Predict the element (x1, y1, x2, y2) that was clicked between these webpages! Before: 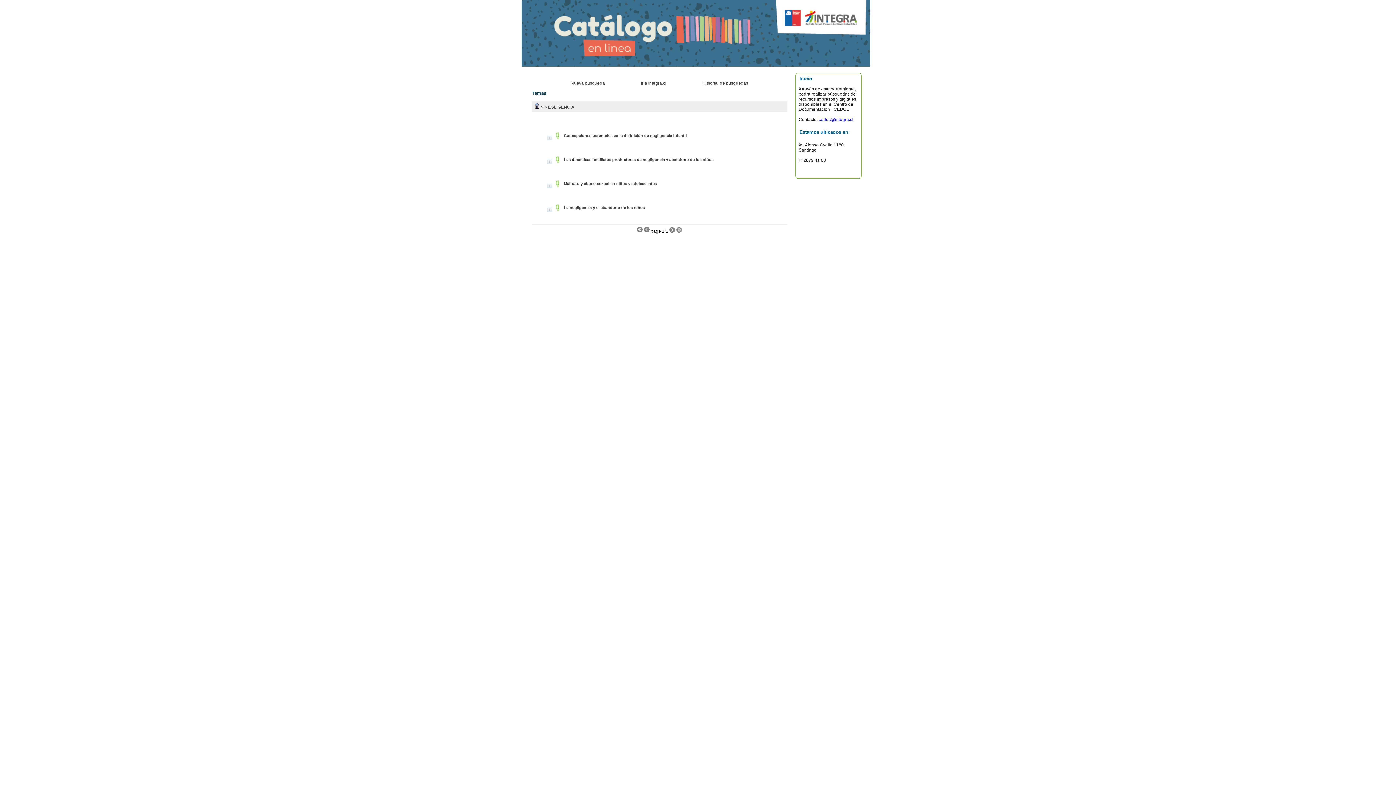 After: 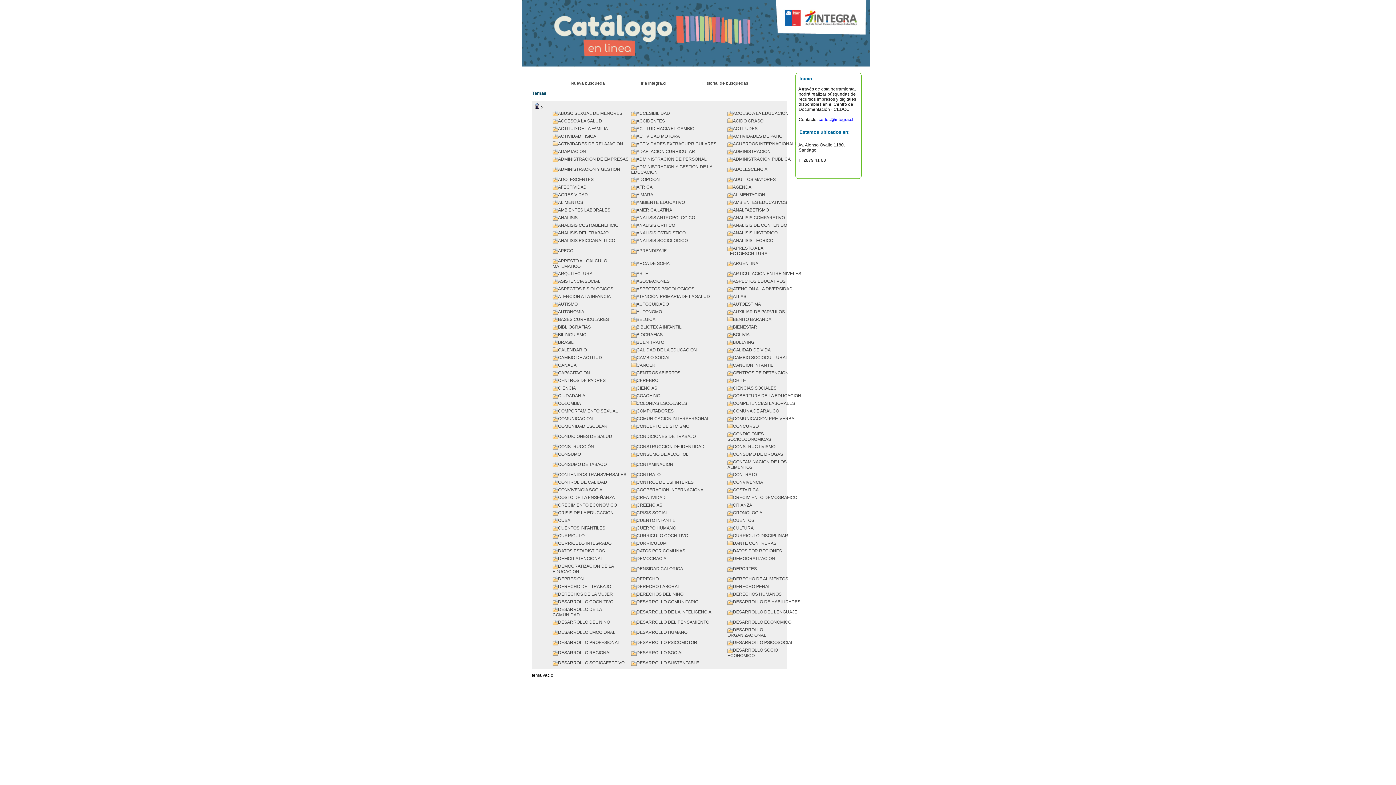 Action: bbox: (534, 104, 540, 109)